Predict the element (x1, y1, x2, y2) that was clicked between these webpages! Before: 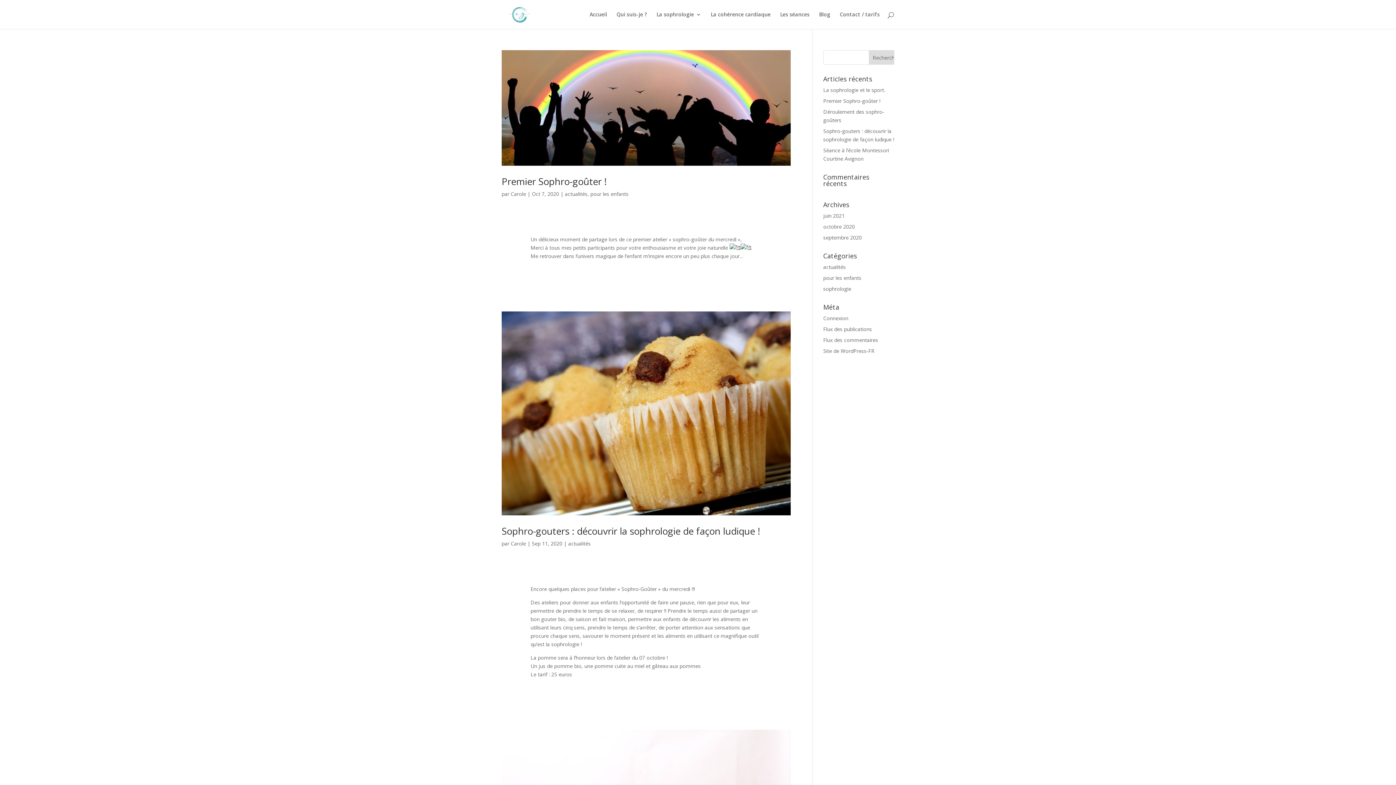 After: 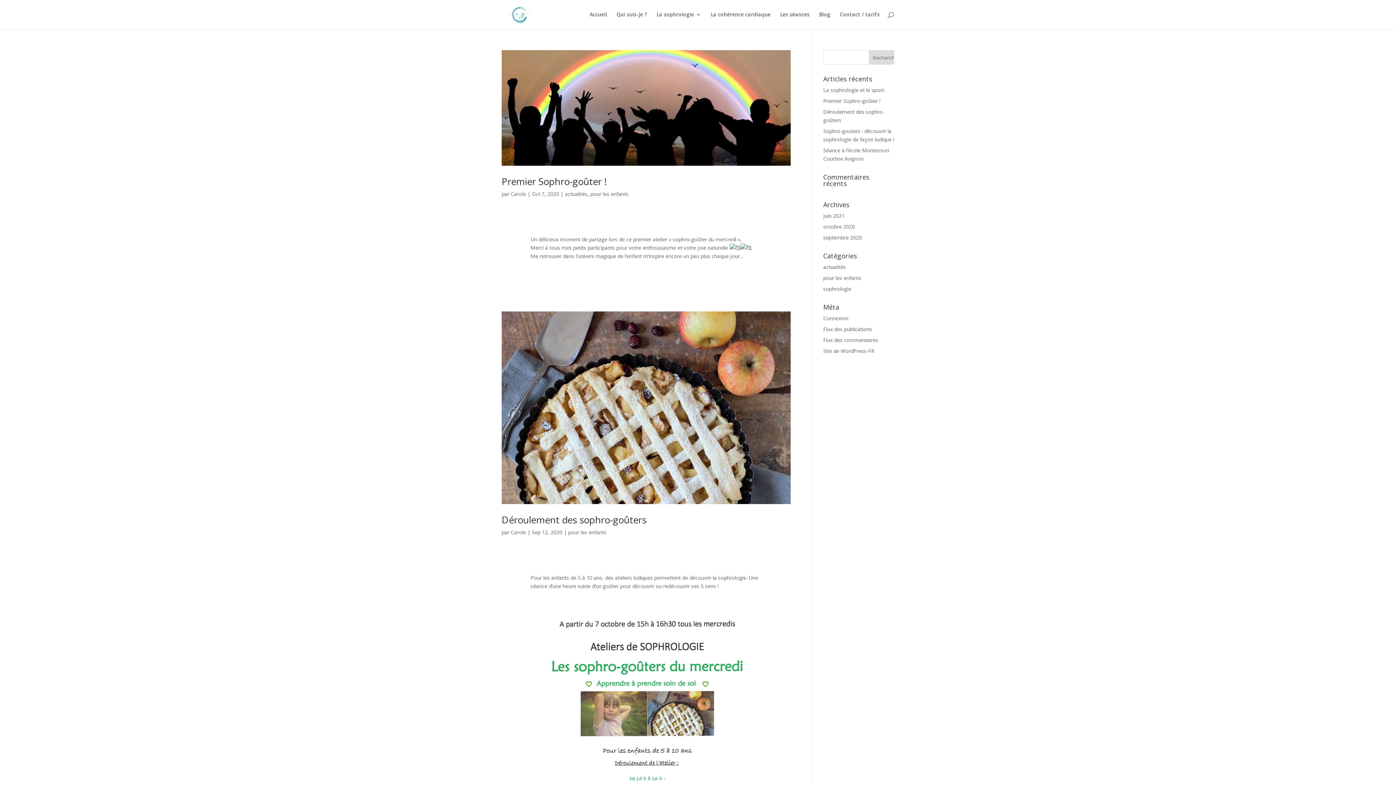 Action: bbox: (510, 190, 526, 197) label: Carole